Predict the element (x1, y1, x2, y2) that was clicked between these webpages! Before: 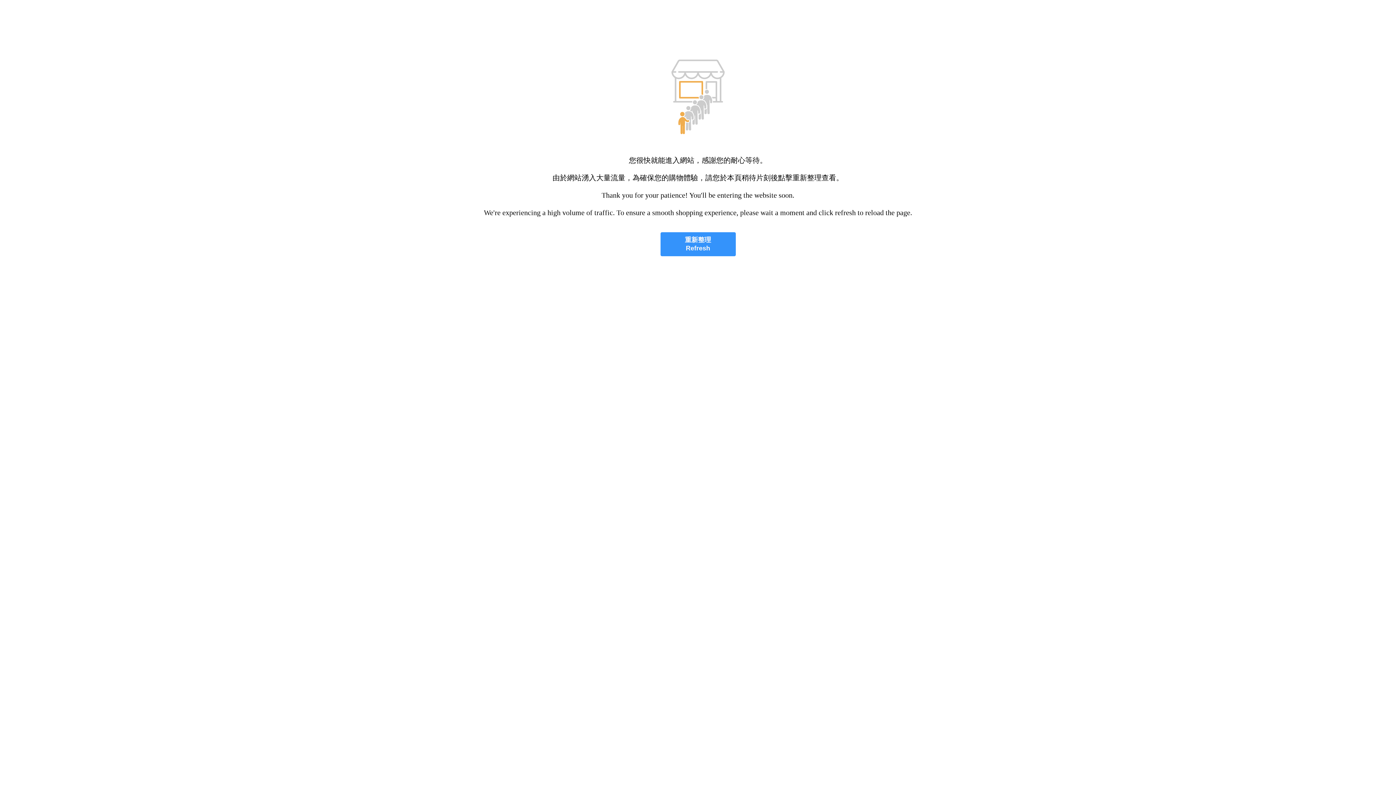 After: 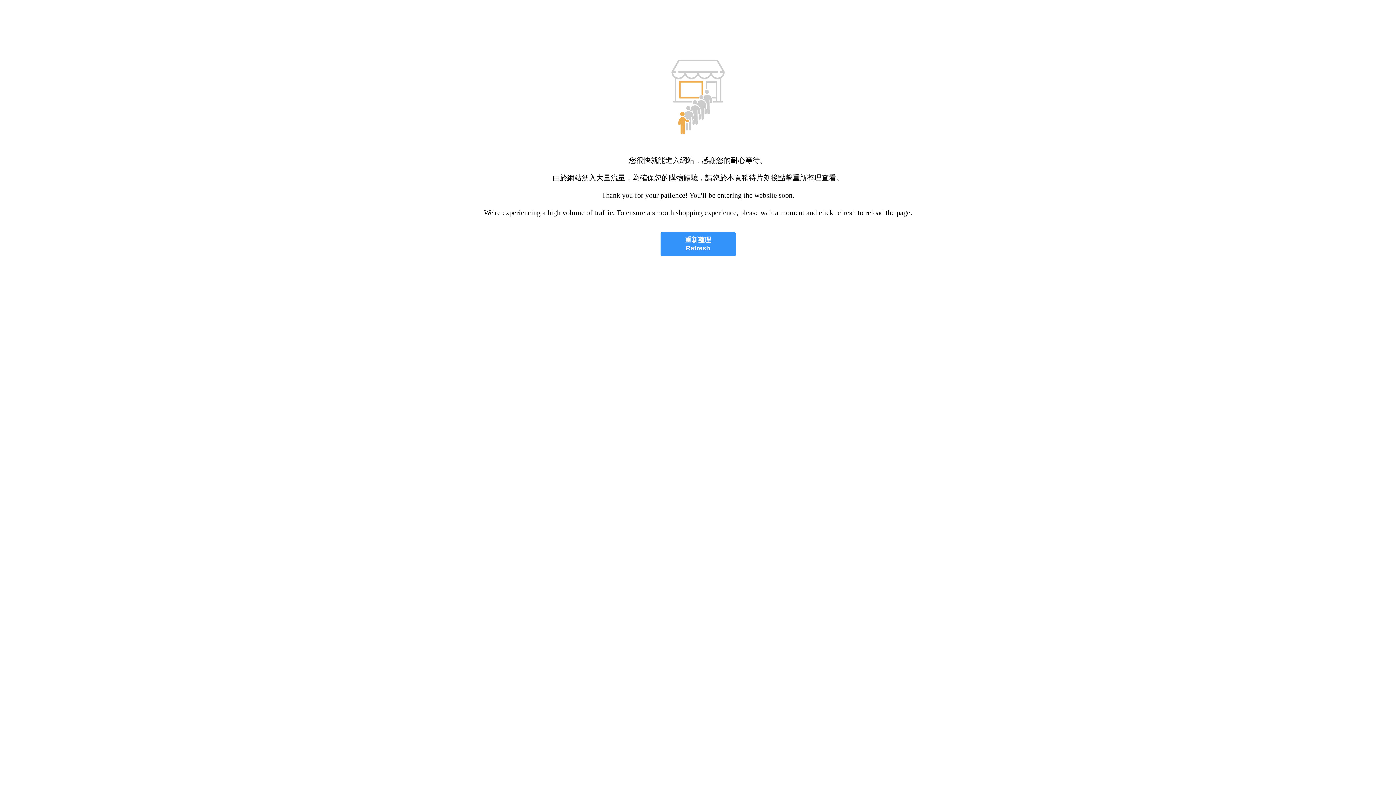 Action: label: 重新整理
Refresh bbox: (660, 232, 735, 256)